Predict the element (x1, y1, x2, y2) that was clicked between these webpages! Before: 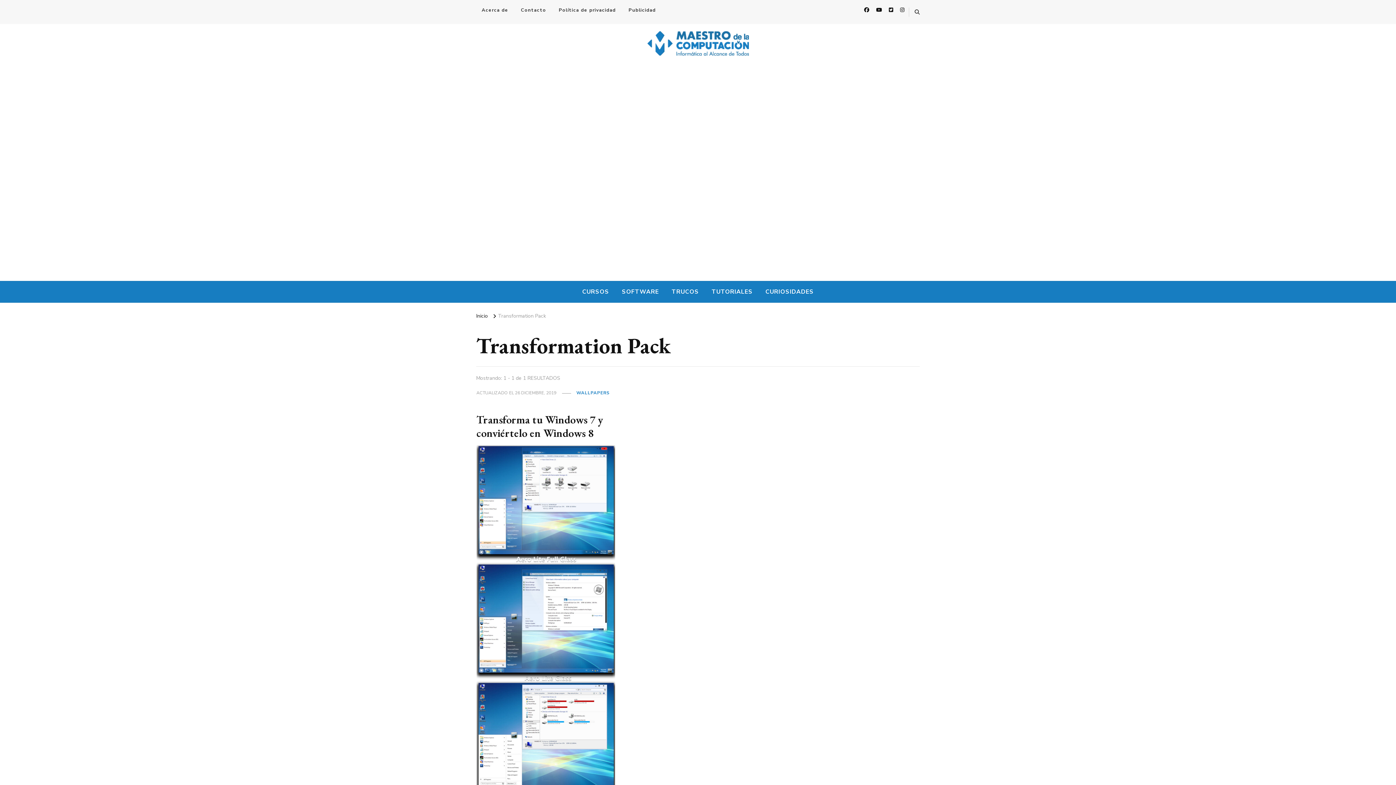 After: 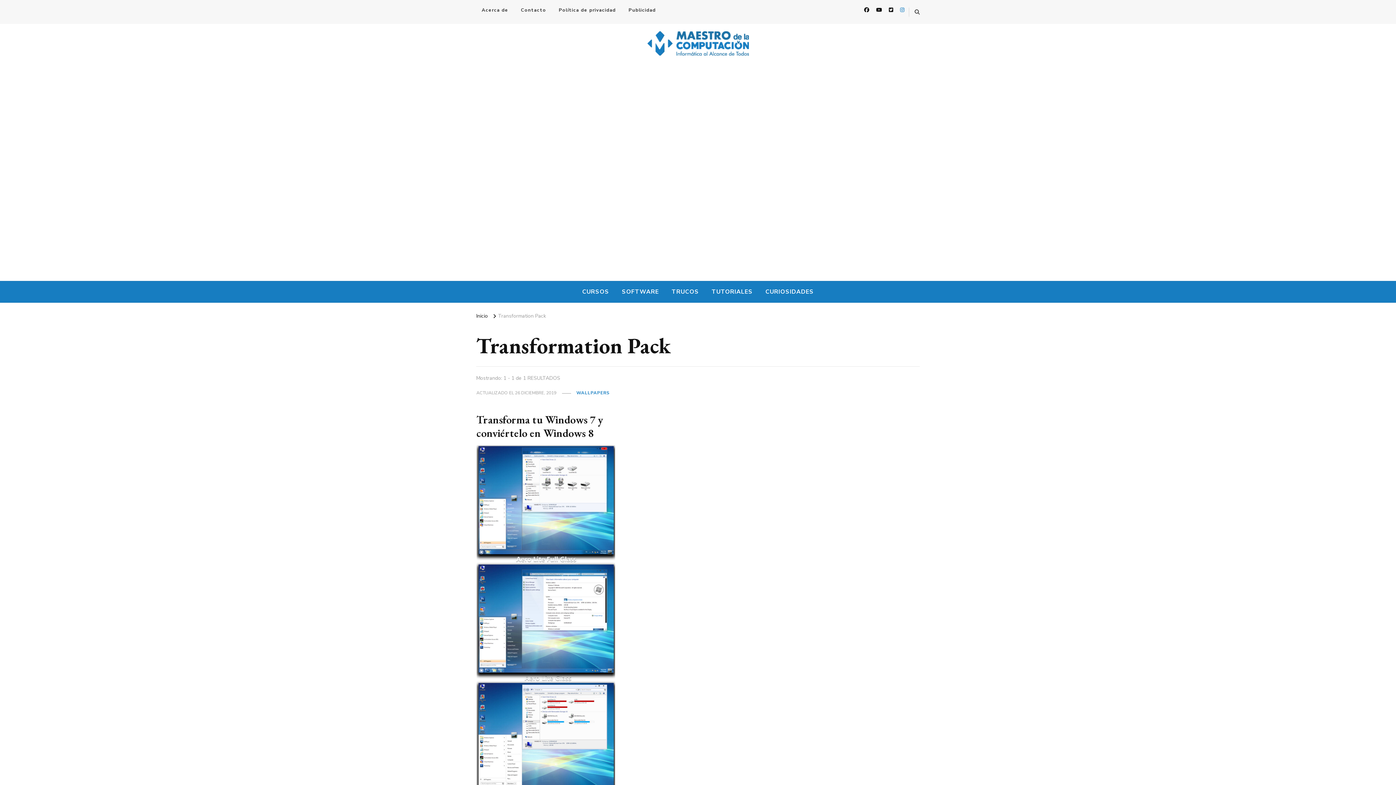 Action: bbox: (897, 3, 907, 16)